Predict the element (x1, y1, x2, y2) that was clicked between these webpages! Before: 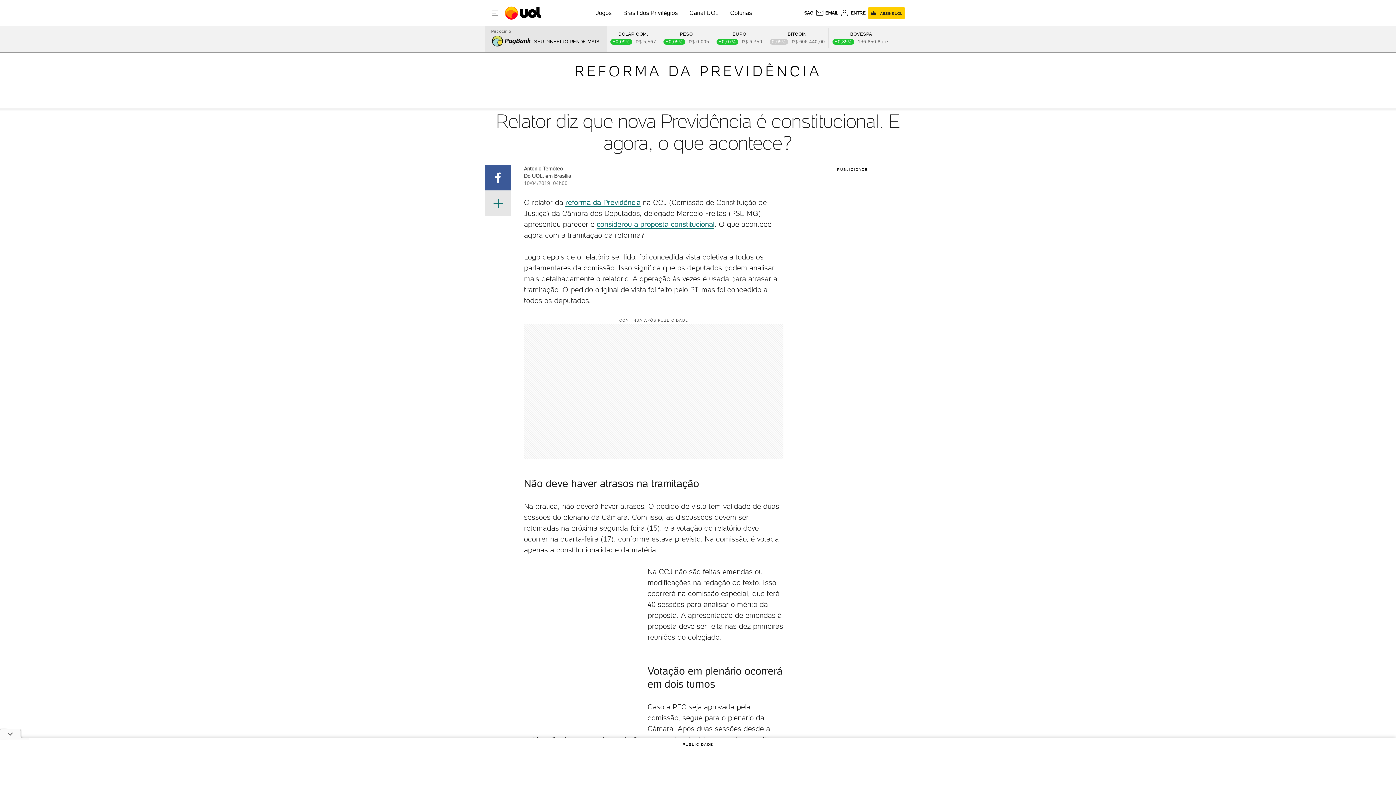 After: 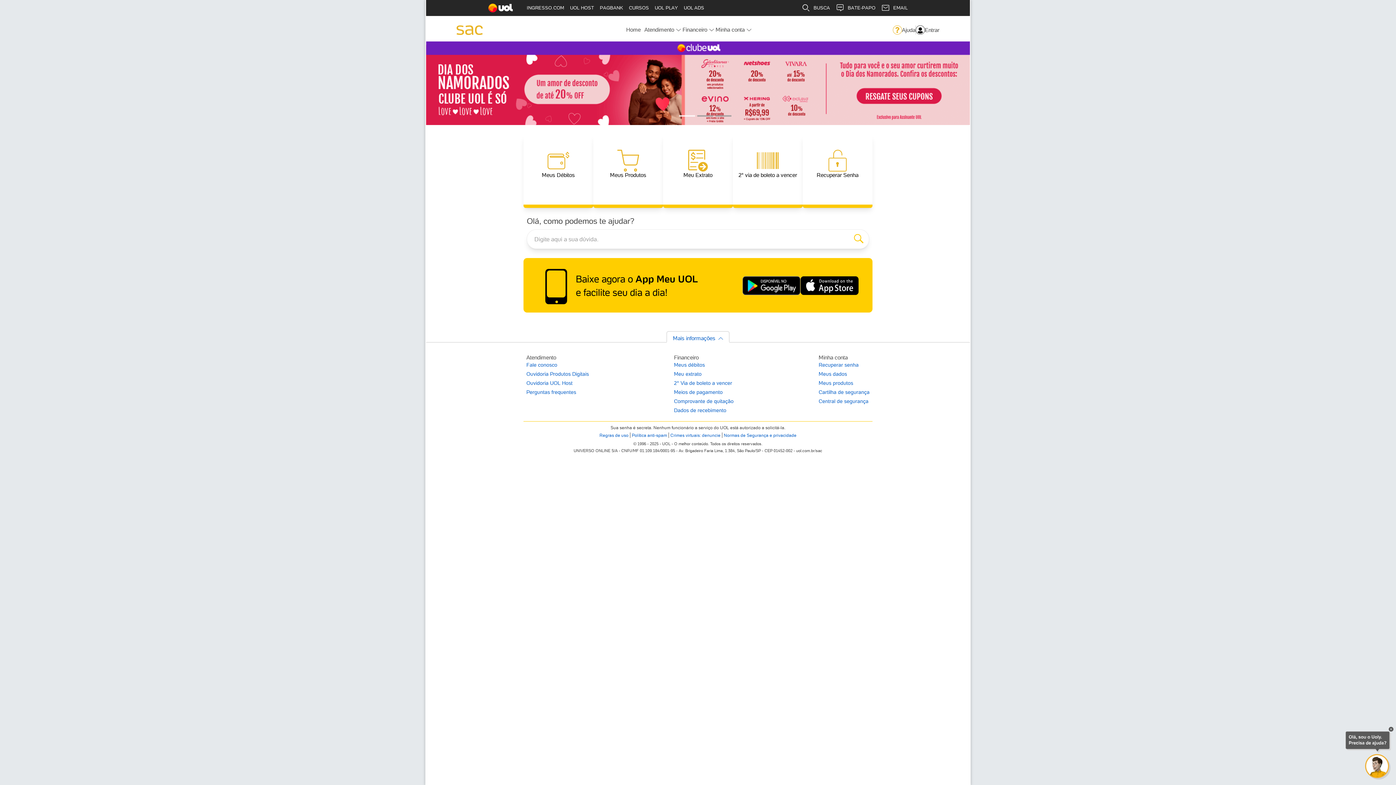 Action: bbox: (804, 10, 813, 15) label: SAC